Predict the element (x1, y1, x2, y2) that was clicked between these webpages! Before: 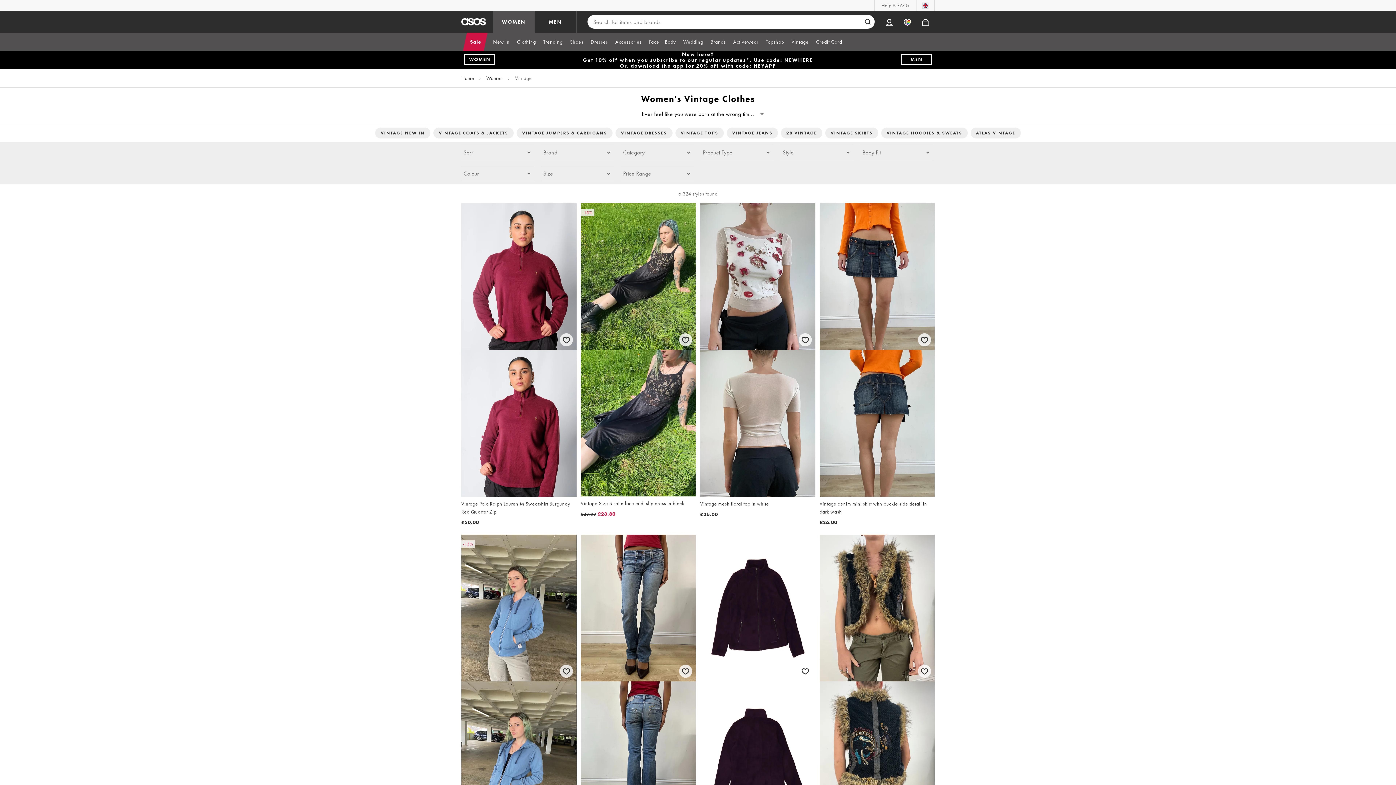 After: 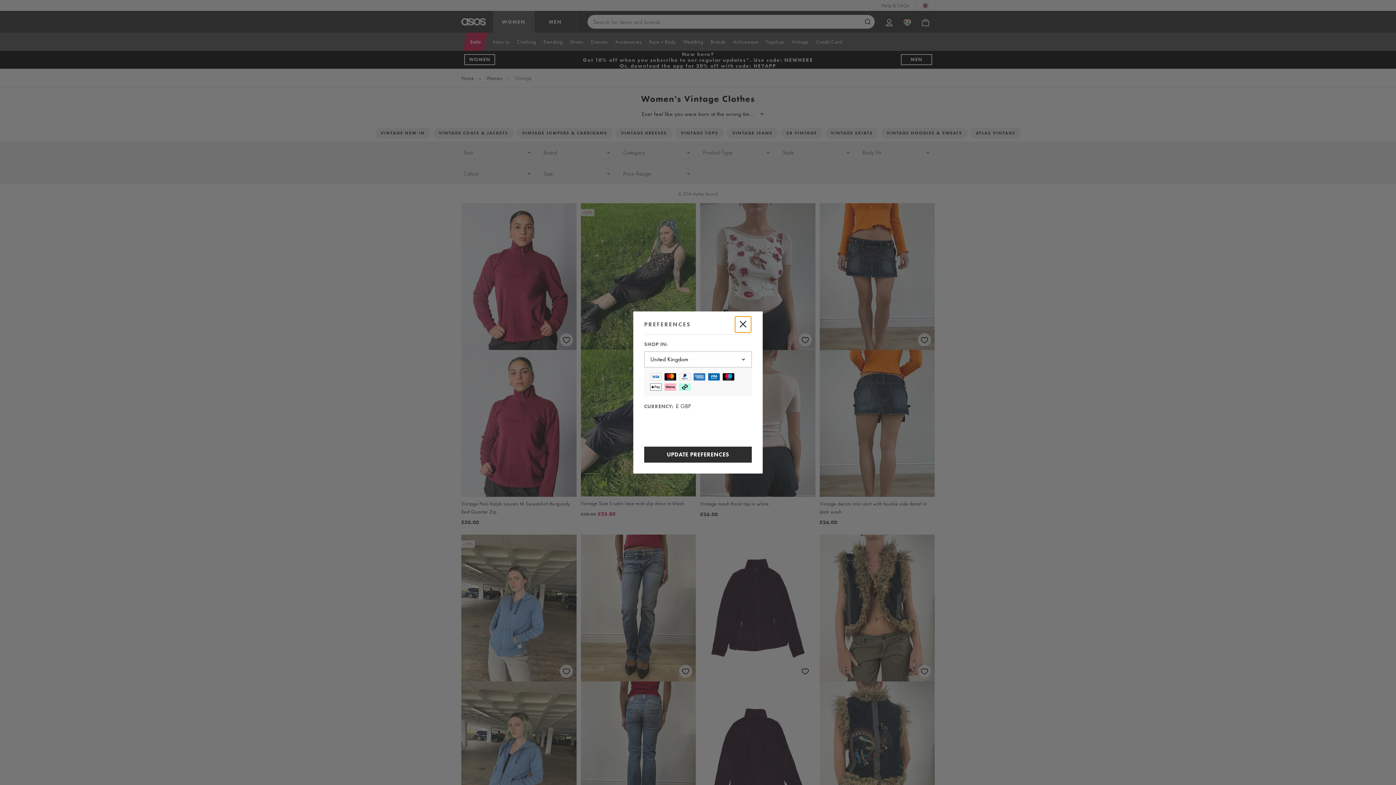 Action: bbox: (916, 0, 934, 10) label: You're in United Kingdom Change